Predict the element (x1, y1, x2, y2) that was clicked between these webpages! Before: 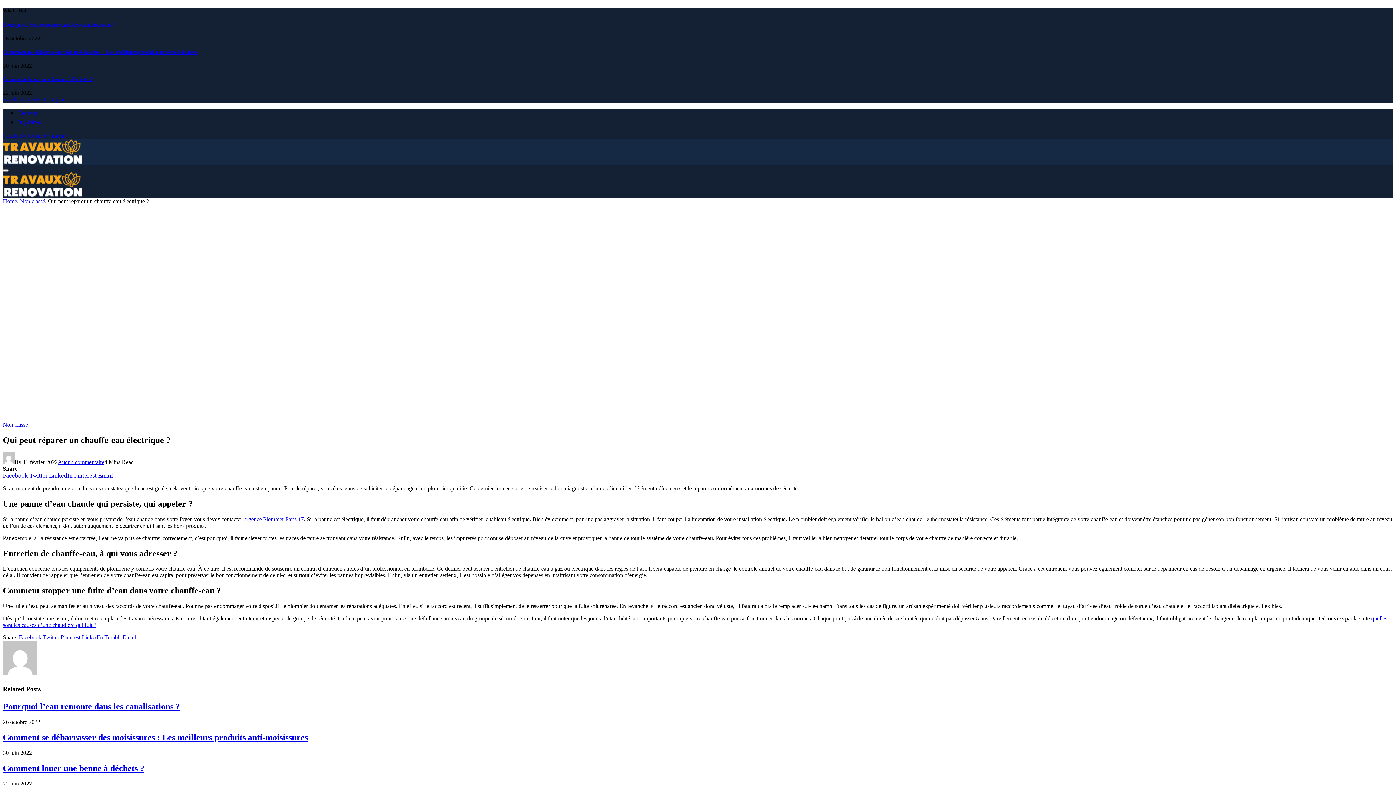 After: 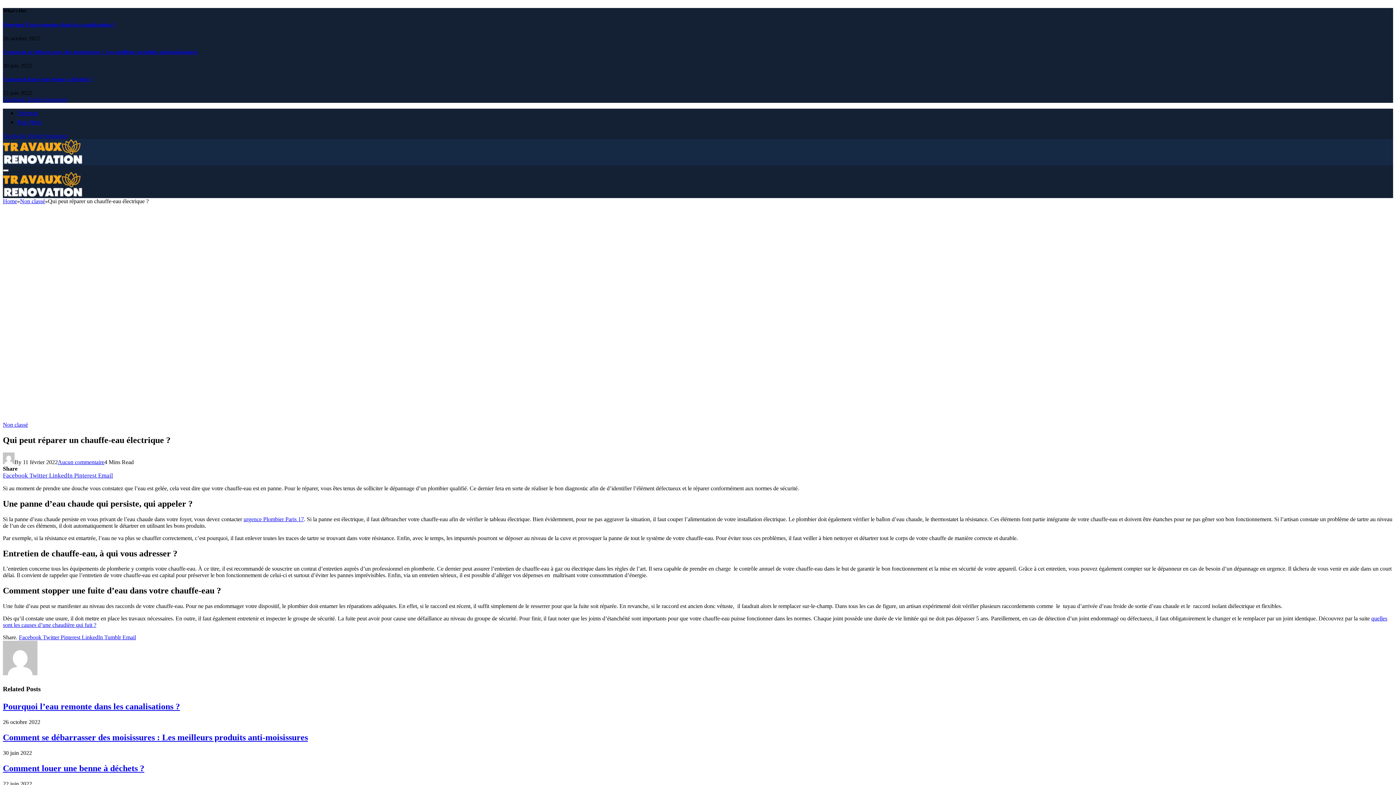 Action: label: Twitter  bbox: (26, 96, 44, 102)